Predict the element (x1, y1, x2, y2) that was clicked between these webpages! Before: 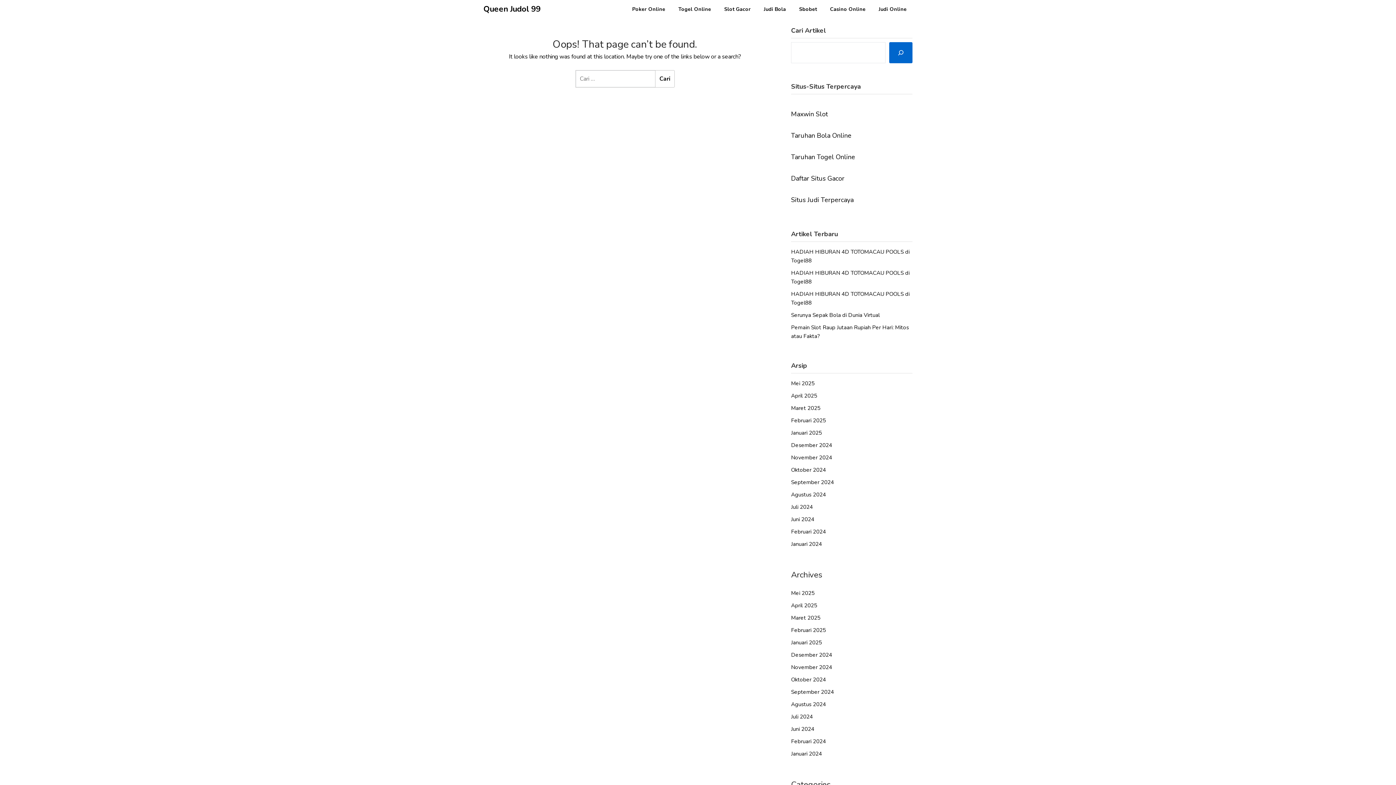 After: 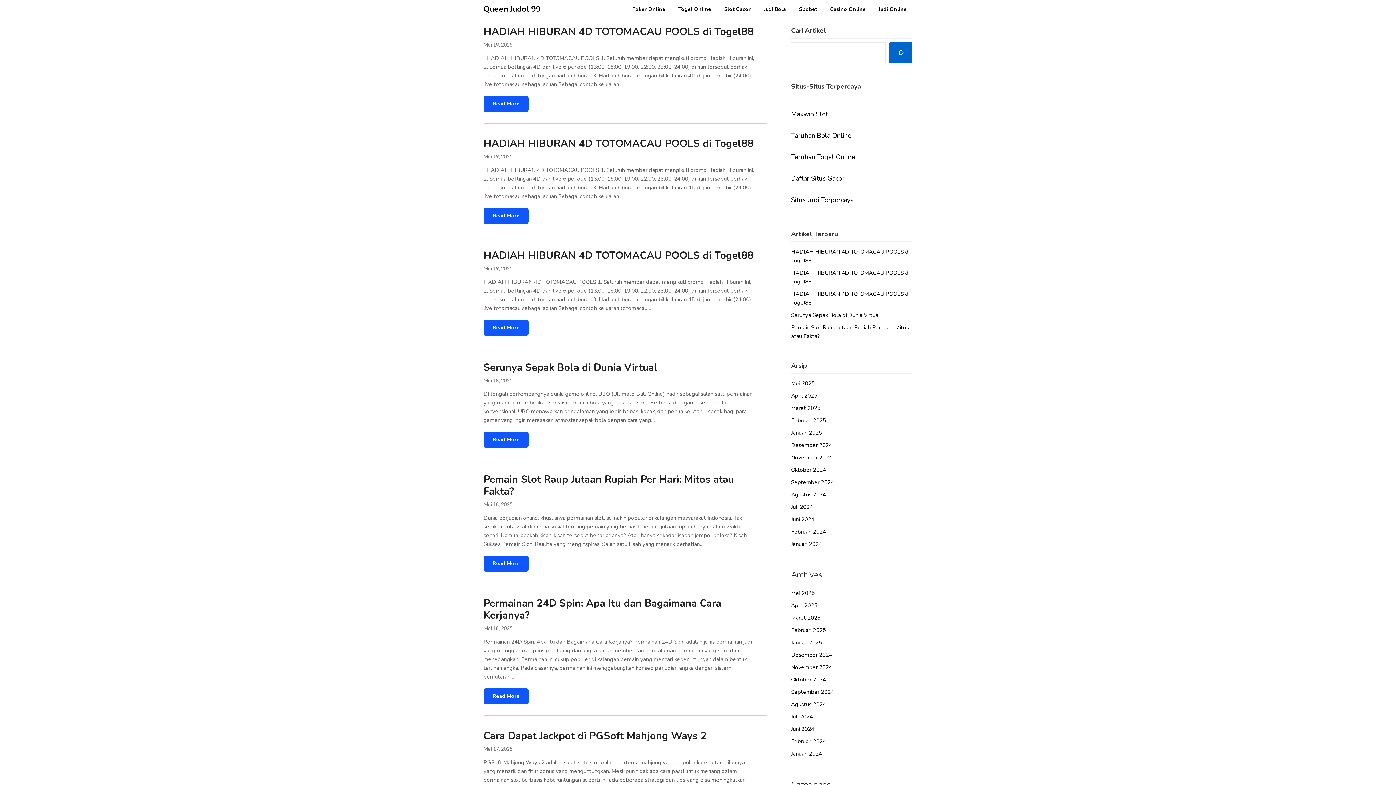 Action: label: Februari 2024 bbox: (791, 528, 826, 535)